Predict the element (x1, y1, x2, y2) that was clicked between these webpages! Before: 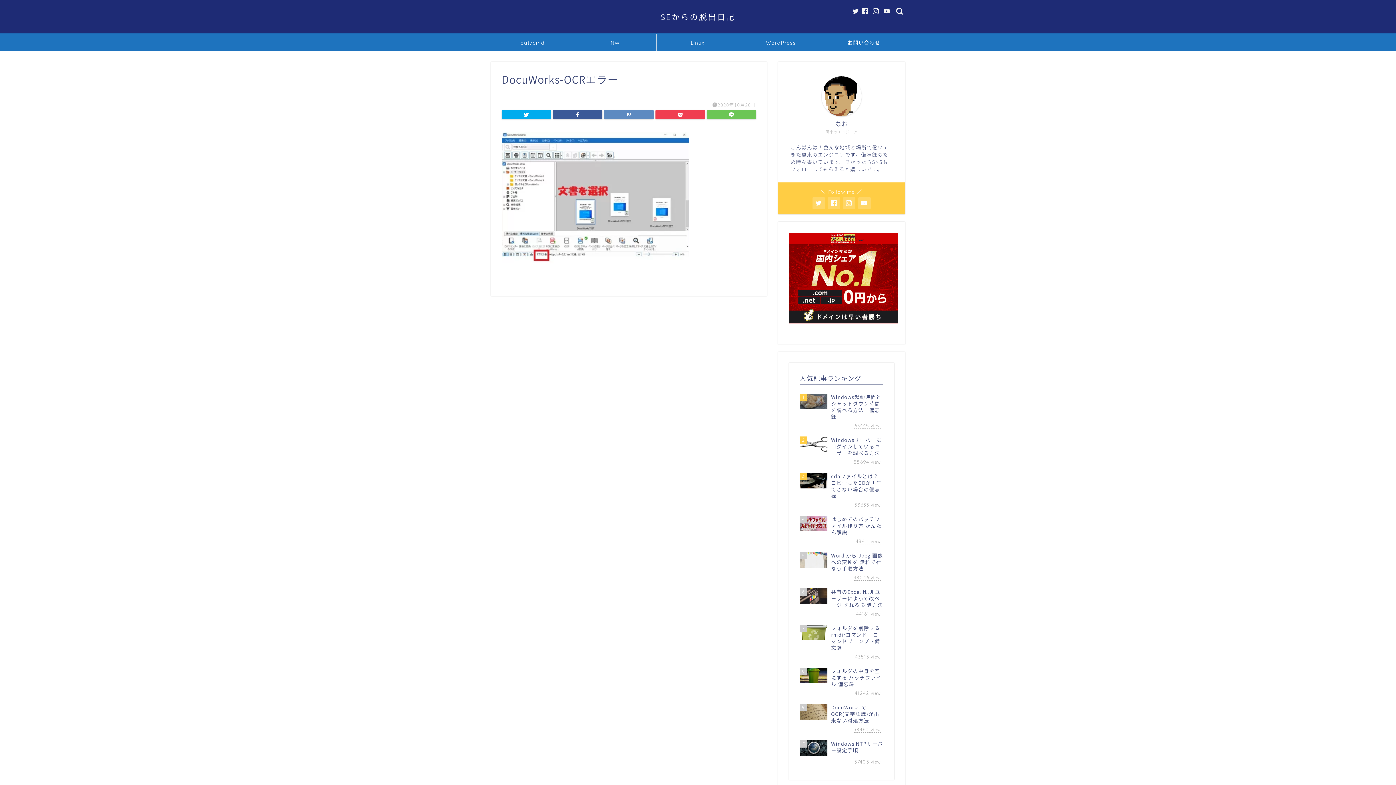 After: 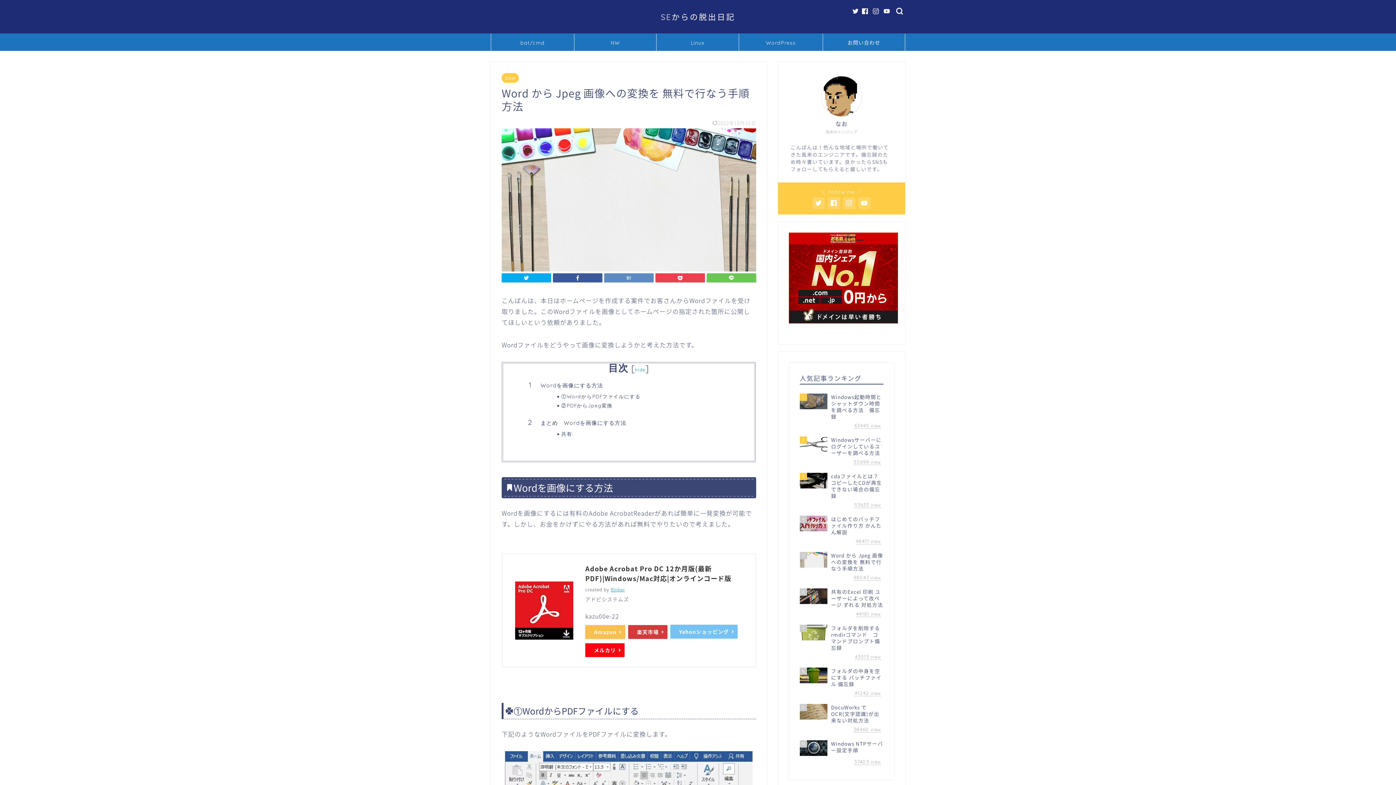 Action: bbox: (799, 548, 883, 585) label: 5
Word から Jpeg 画像への変換を 無料で行なう手順方法
48046 view